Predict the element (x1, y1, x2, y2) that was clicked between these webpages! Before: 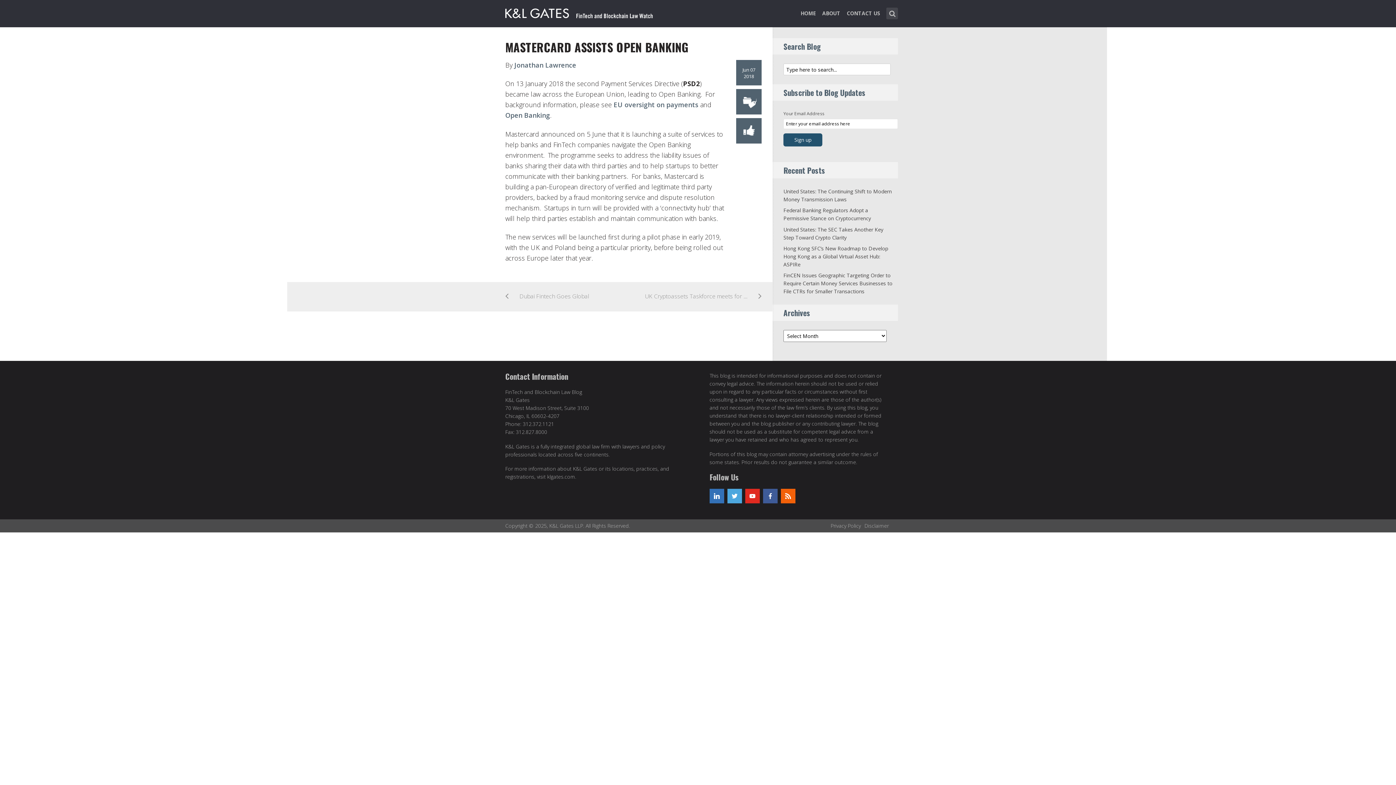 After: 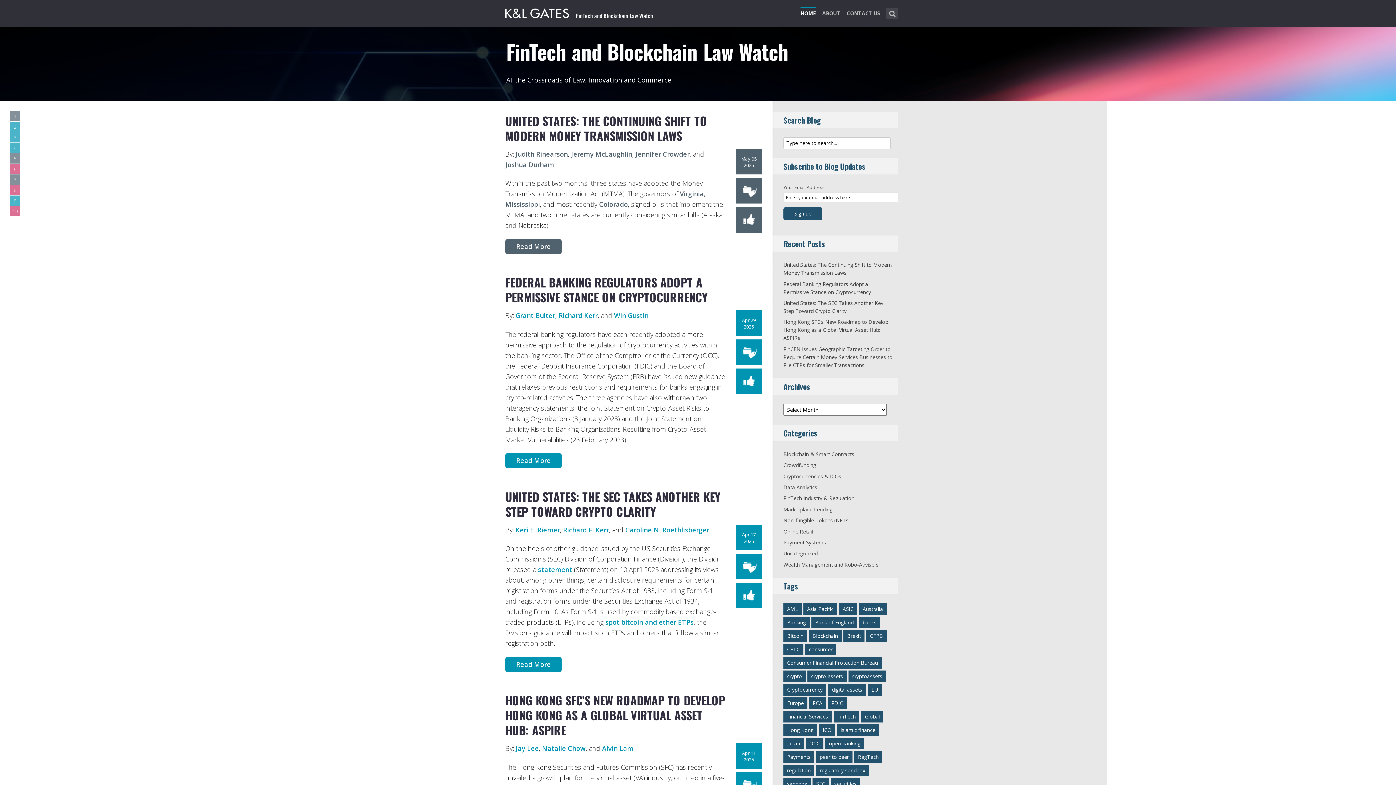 Action: bbox: (505, 5, 661, 18)